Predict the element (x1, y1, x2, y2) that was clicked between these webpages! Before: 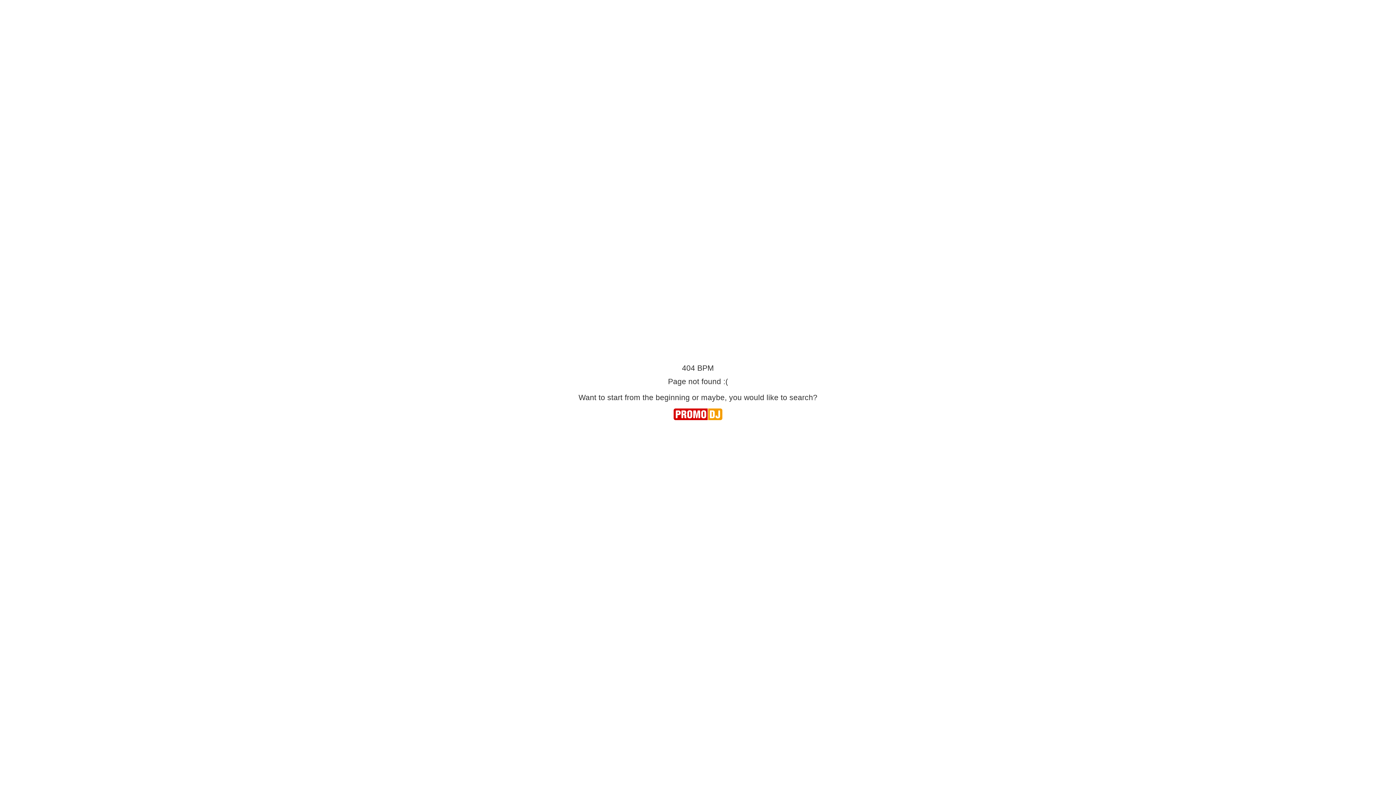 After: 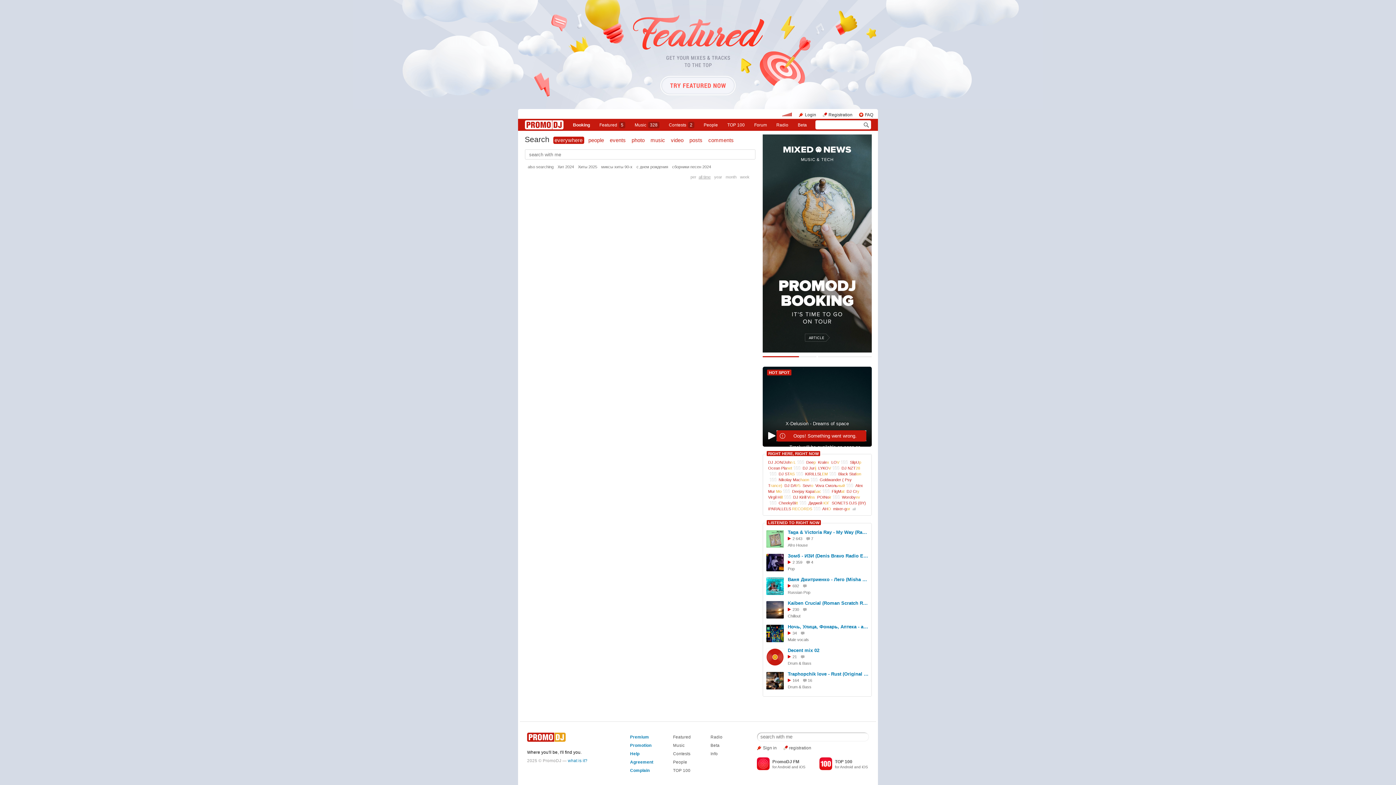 Action: bbox: (729, 393, 817, 401) label: you would like to search?